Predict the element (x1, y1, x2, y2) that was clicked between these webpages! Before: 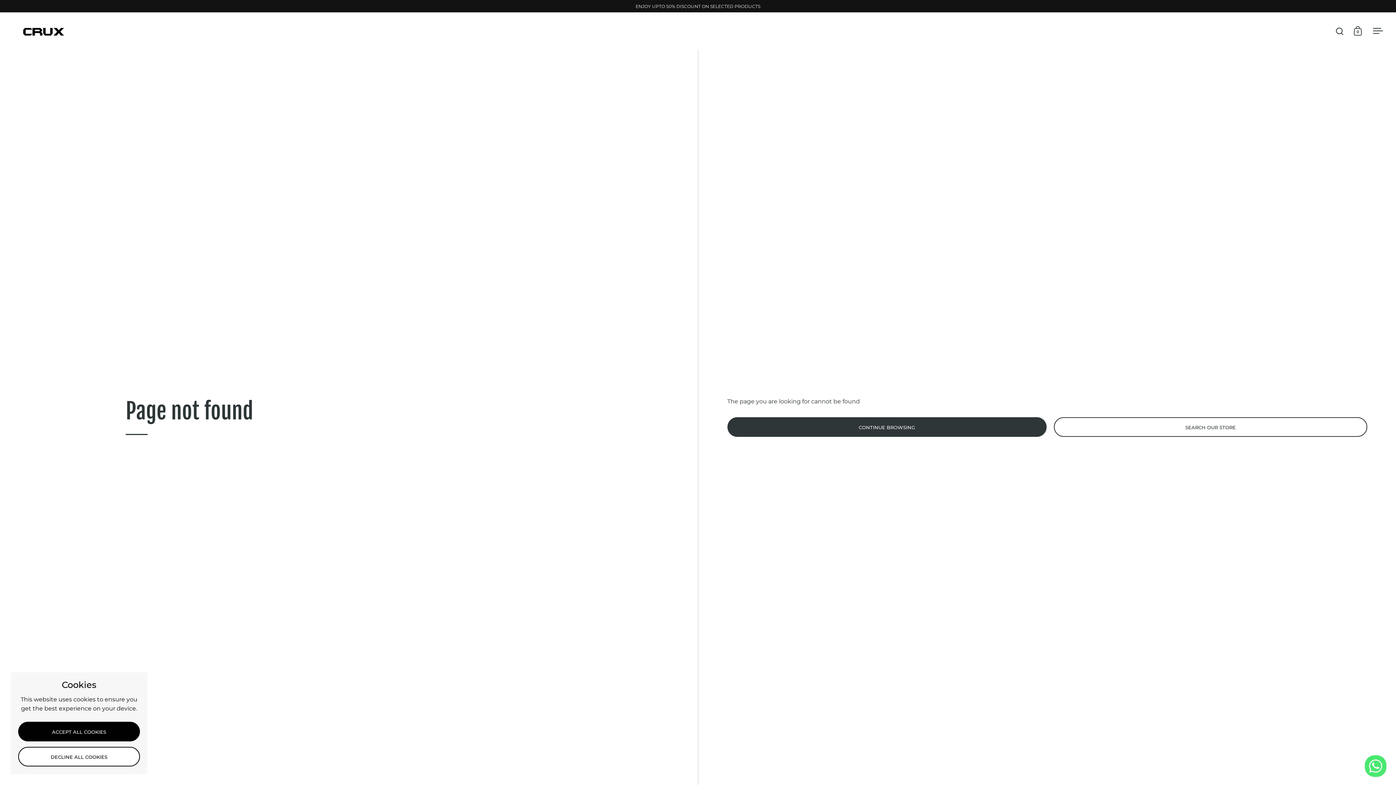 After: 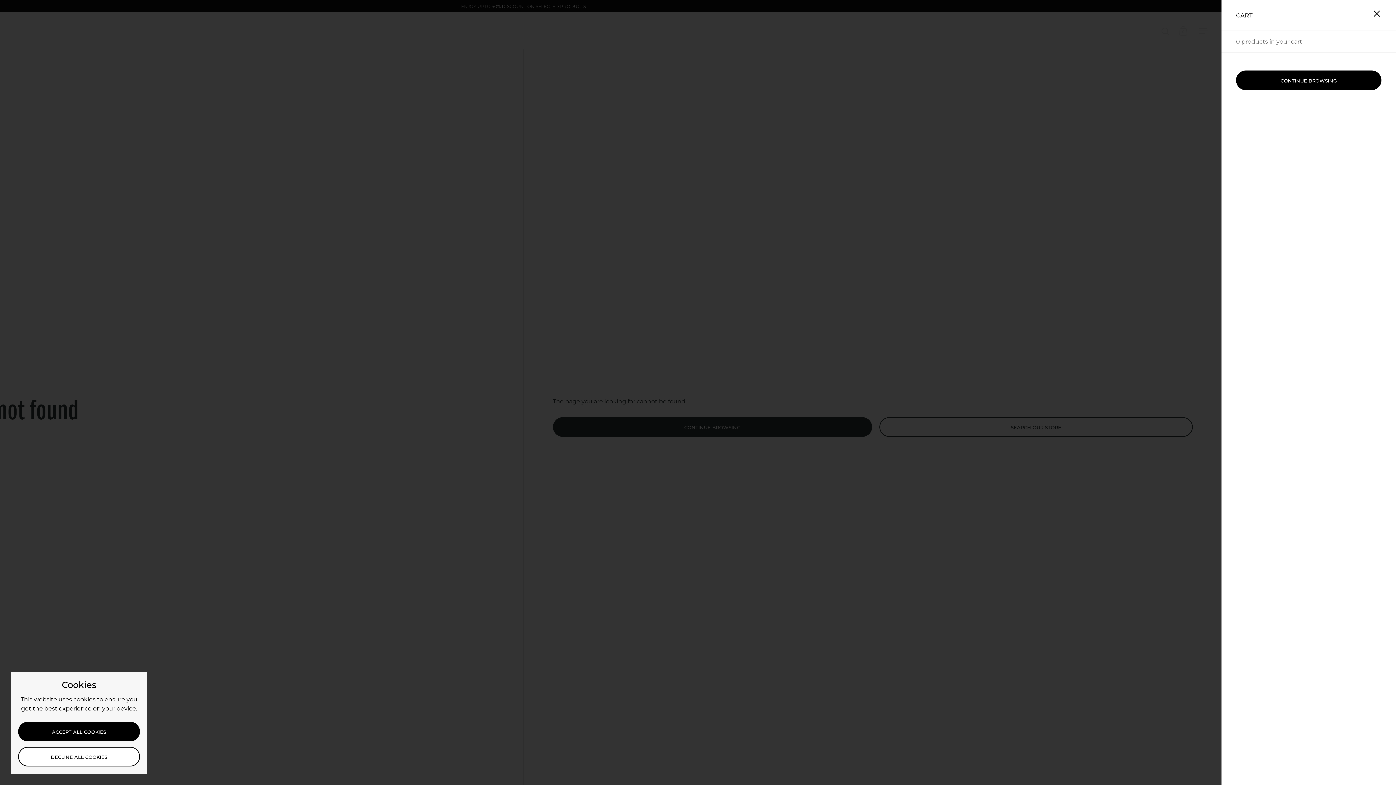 Action: label: 0 bbox: (1354, 26, 1362, 35)